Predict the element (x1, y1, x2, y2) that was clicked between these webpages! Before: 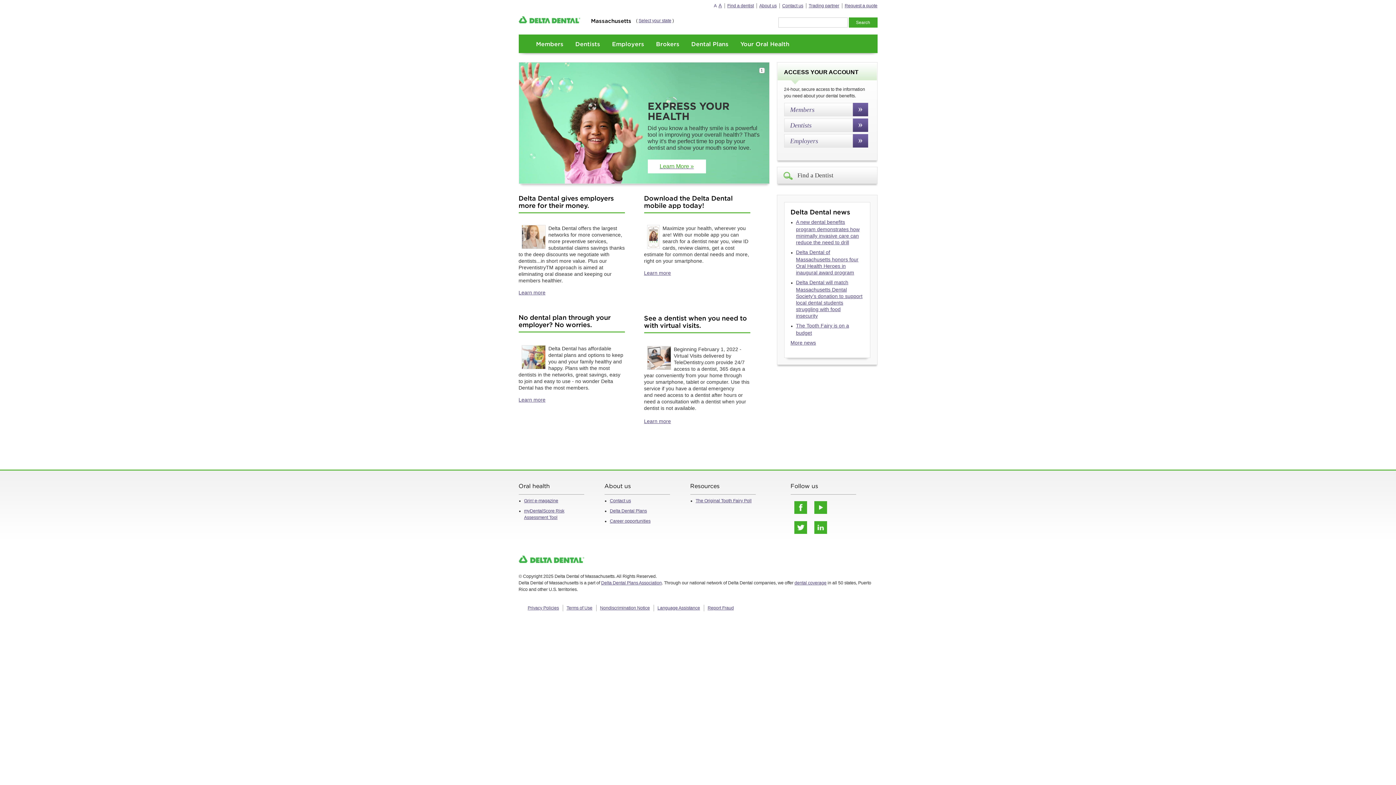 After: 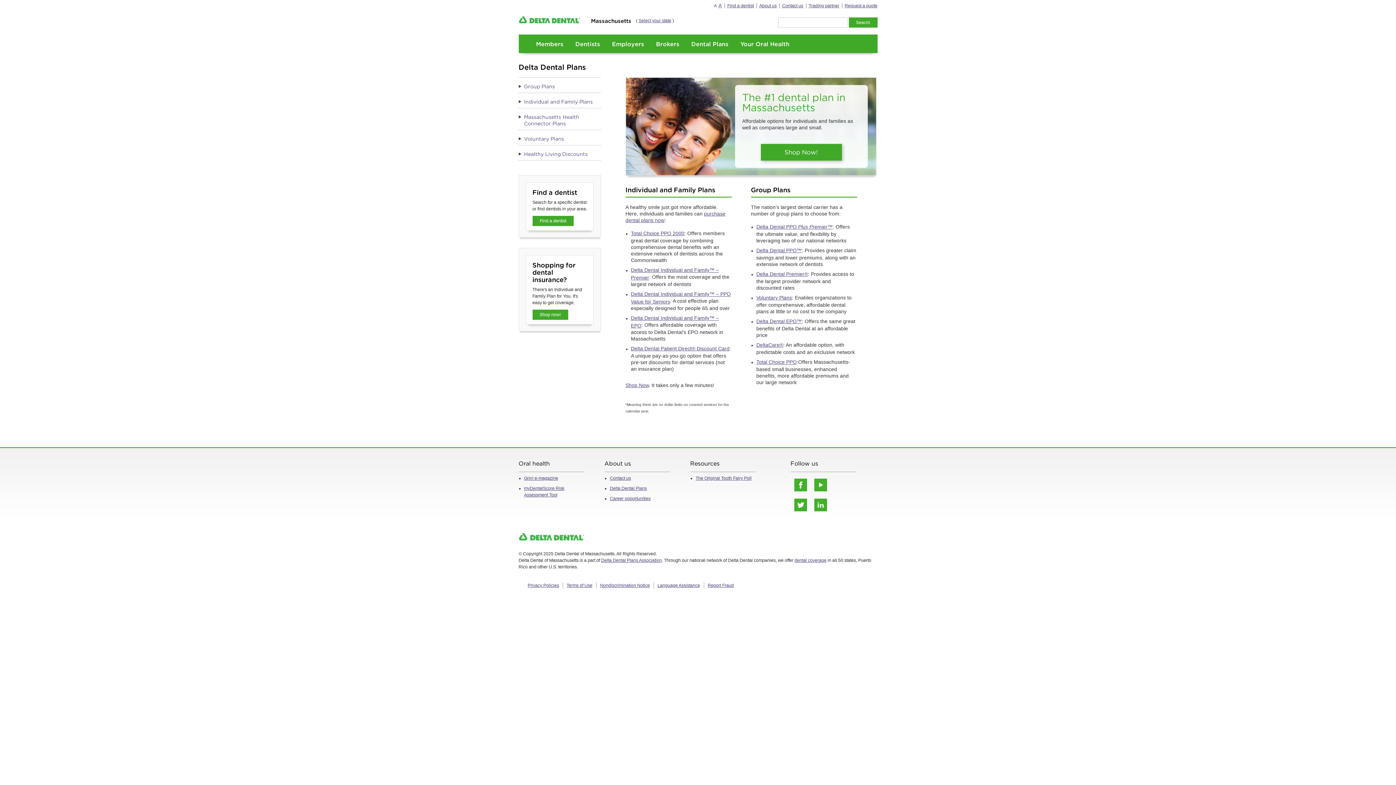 Action: label: Delta Dental Plans bbox: (610, 508, 647, 513)